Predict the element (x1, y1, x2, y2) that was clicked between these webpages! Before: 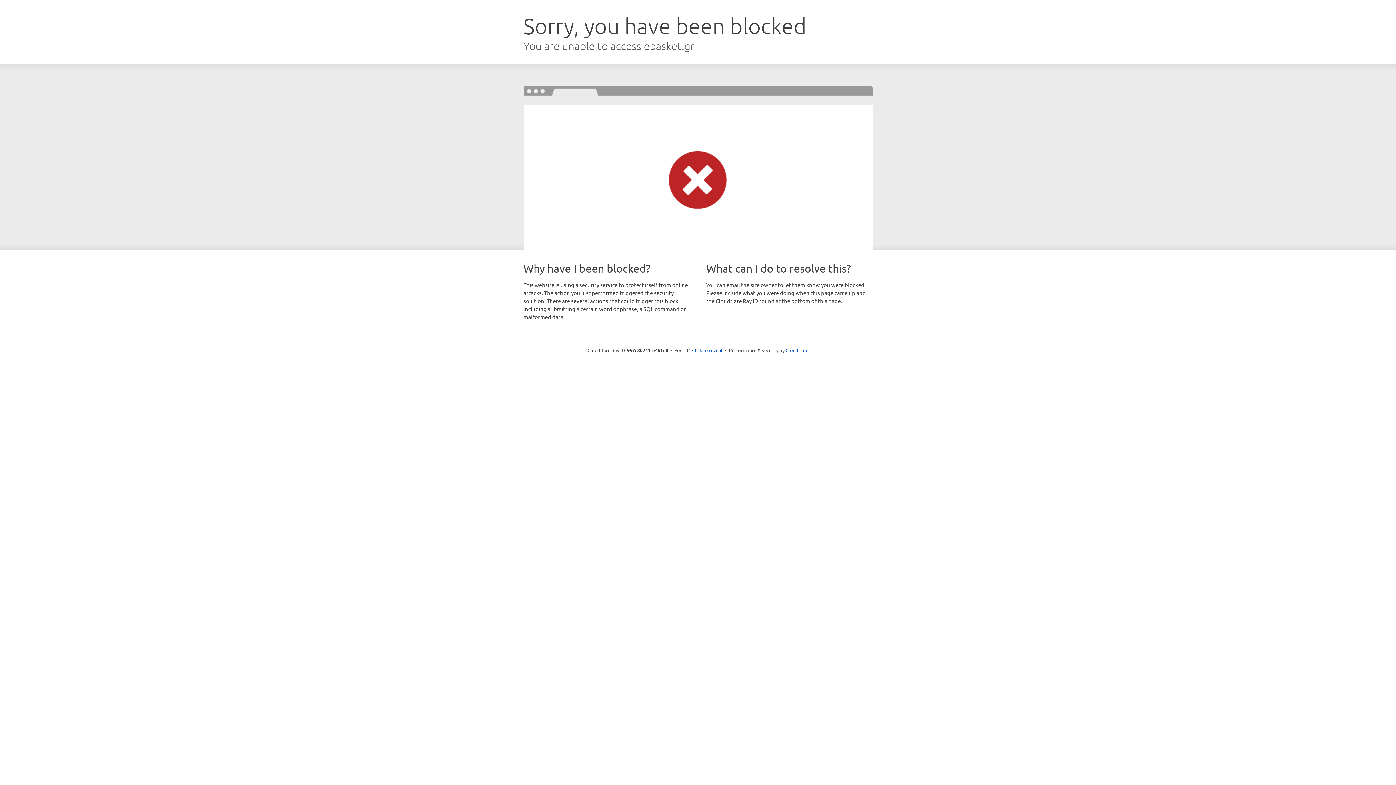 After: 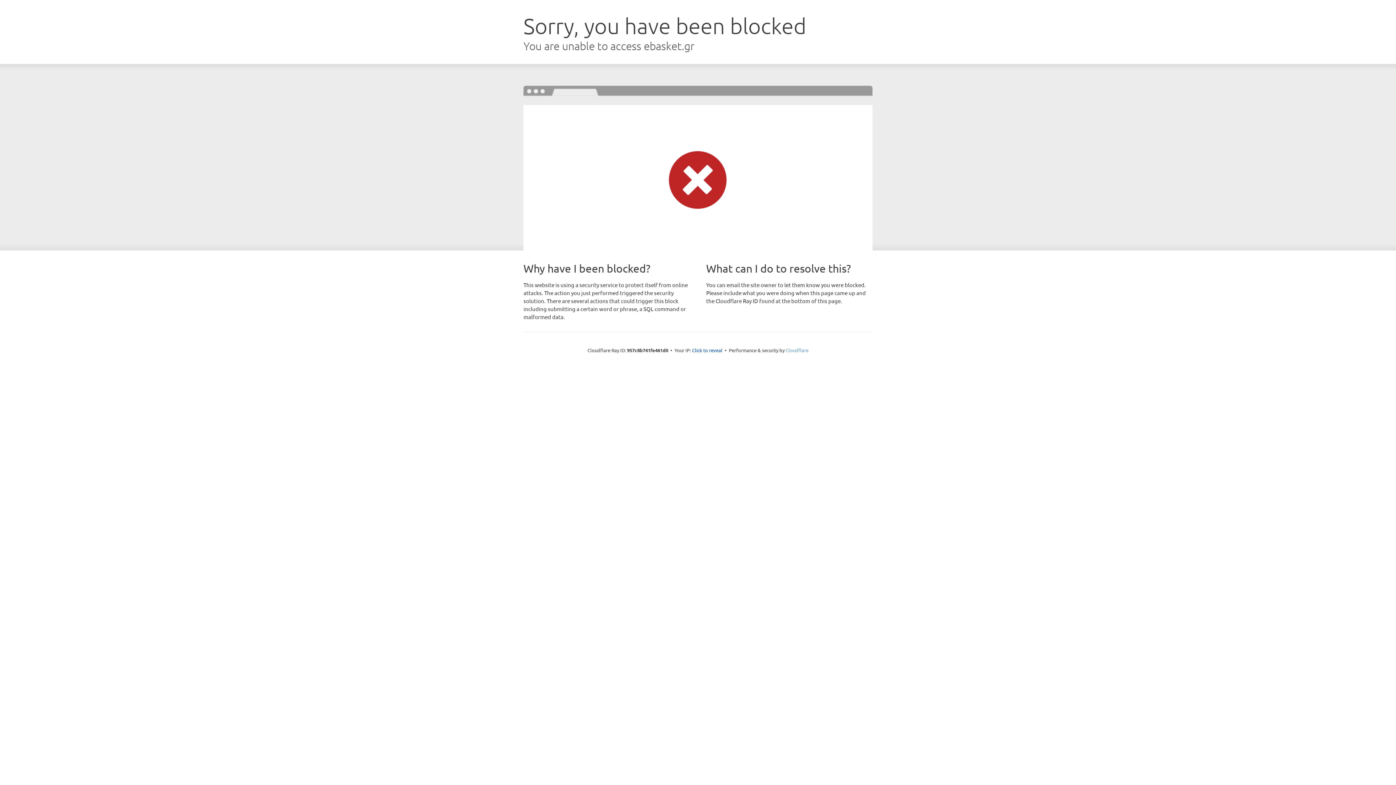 Action: bbox: (785, 347, 808, 353) label: Cloudflare